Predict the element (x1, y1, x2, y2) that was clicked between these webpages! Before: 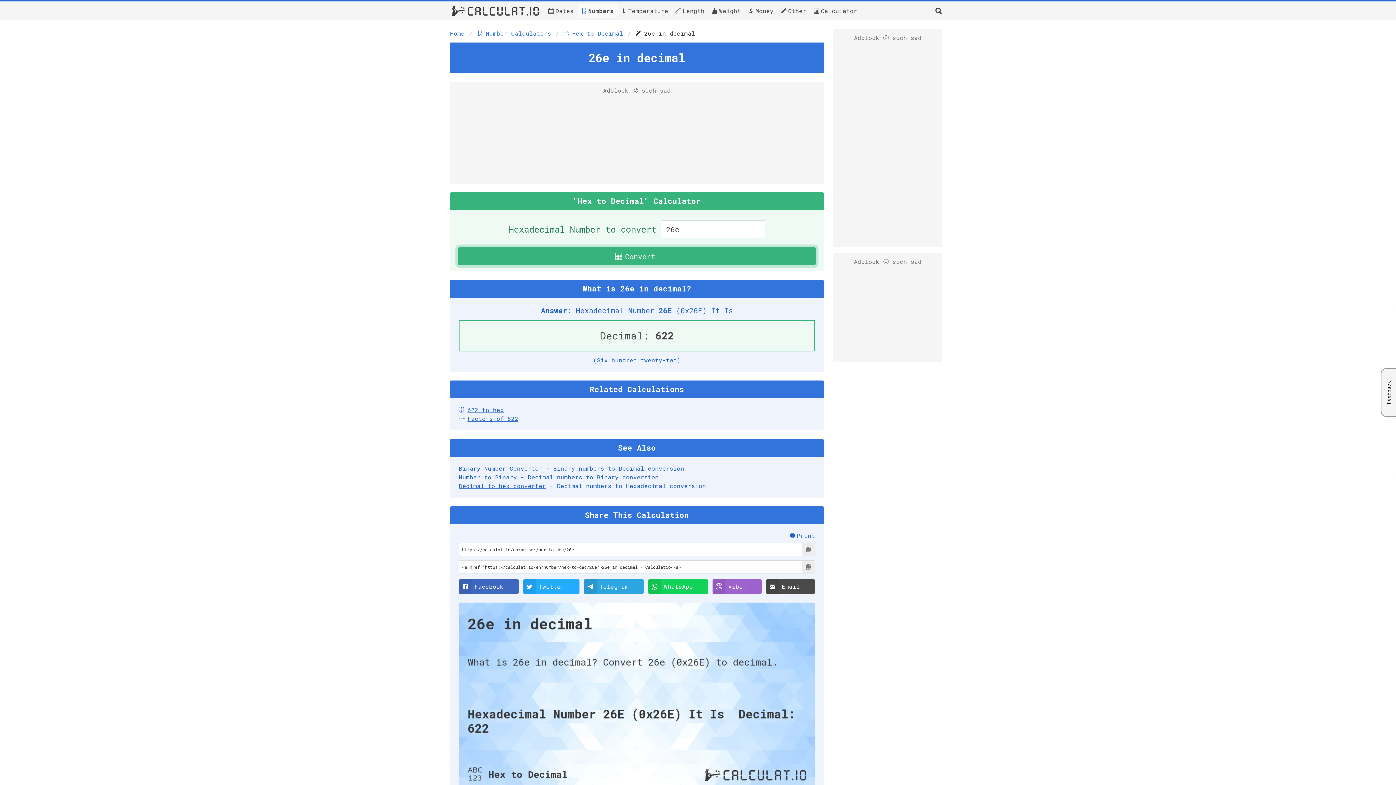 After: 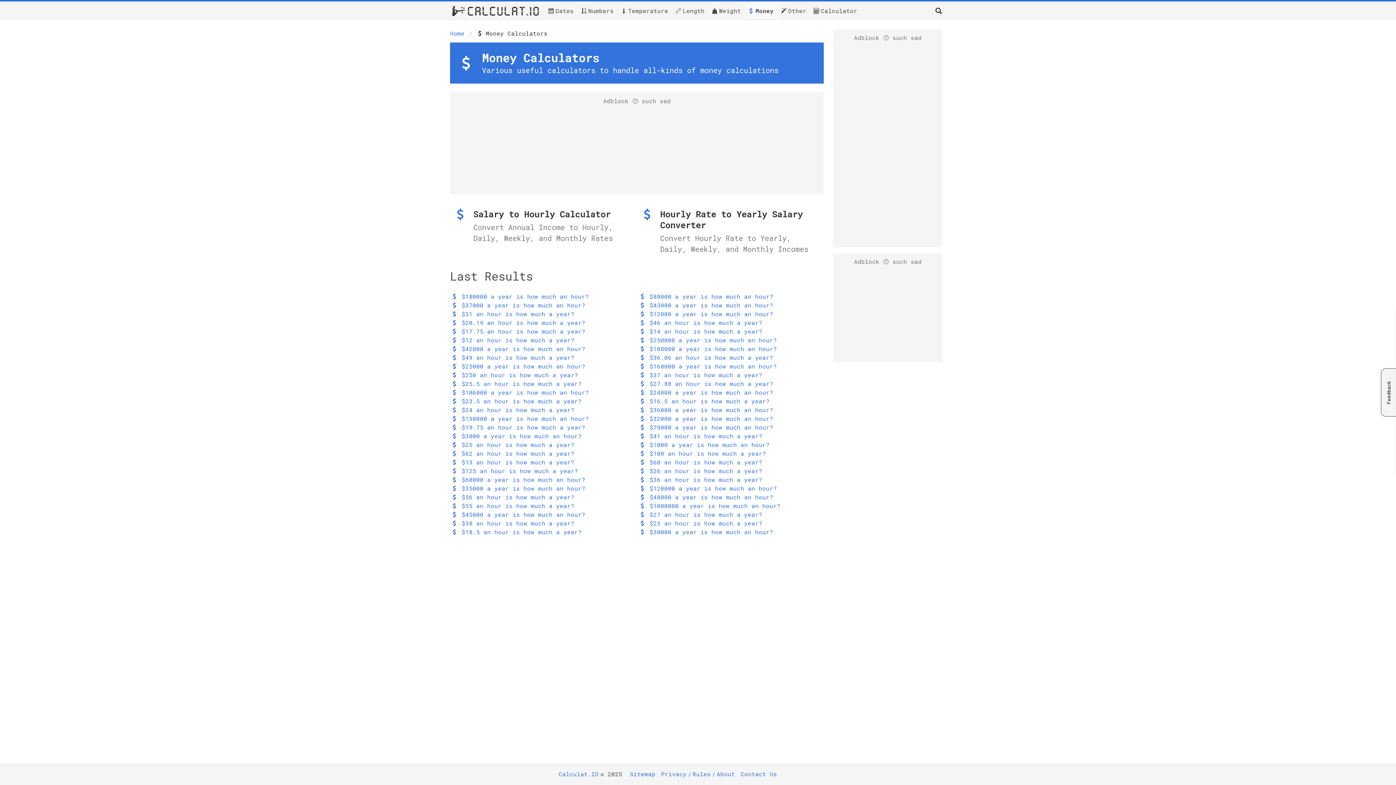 Action: bbox: (745, 3, 778, 18) label: Money